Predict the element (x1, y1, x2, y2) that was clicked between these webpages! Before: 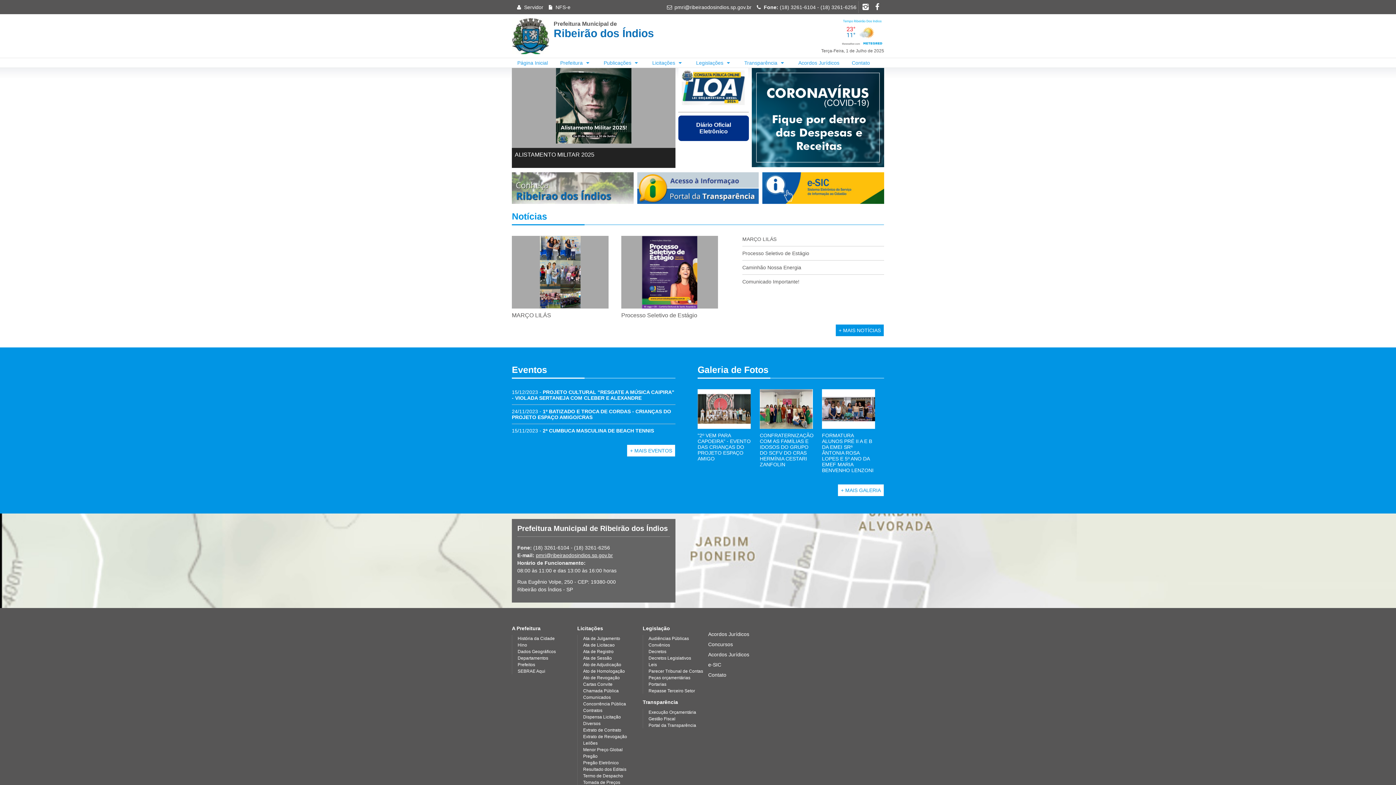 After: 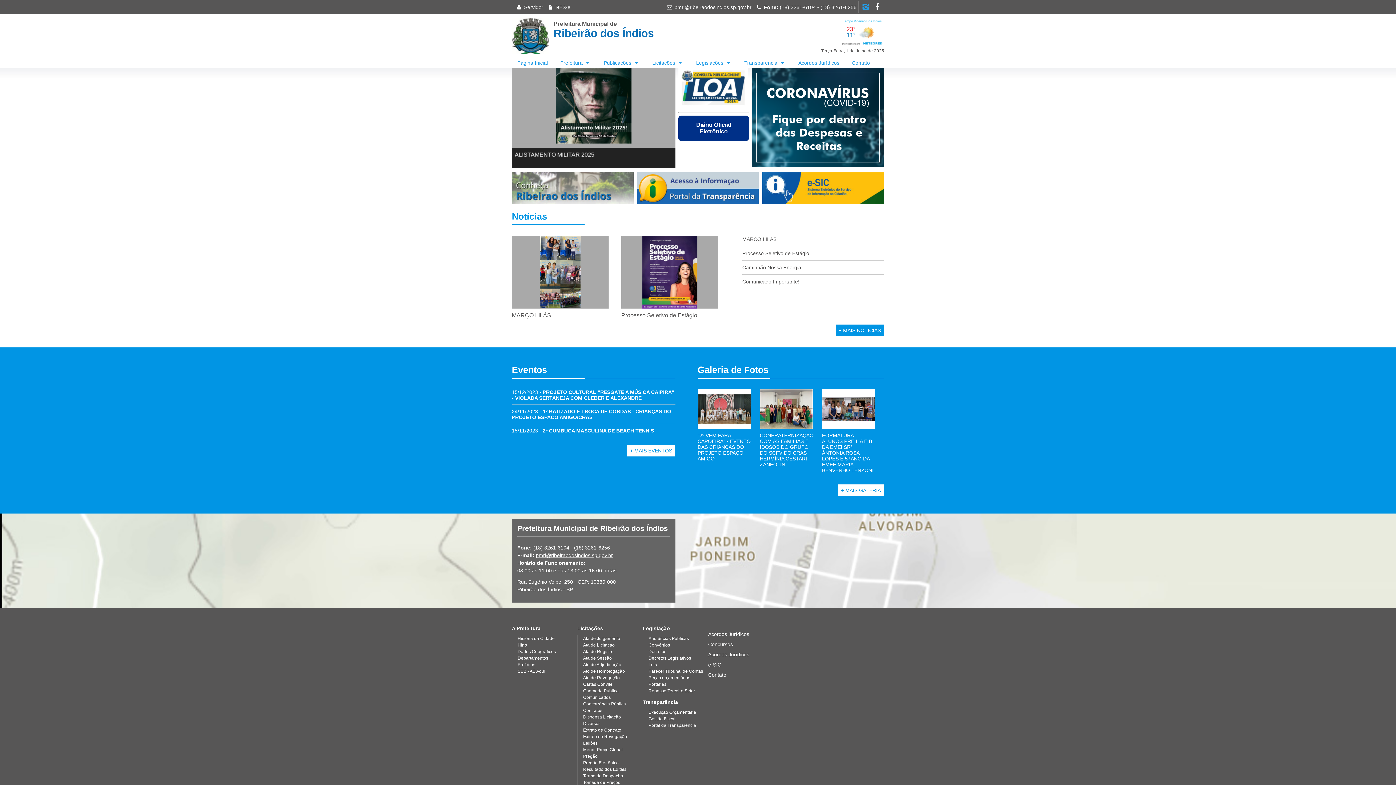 Action: bbox: (860, 2, 870, 10)